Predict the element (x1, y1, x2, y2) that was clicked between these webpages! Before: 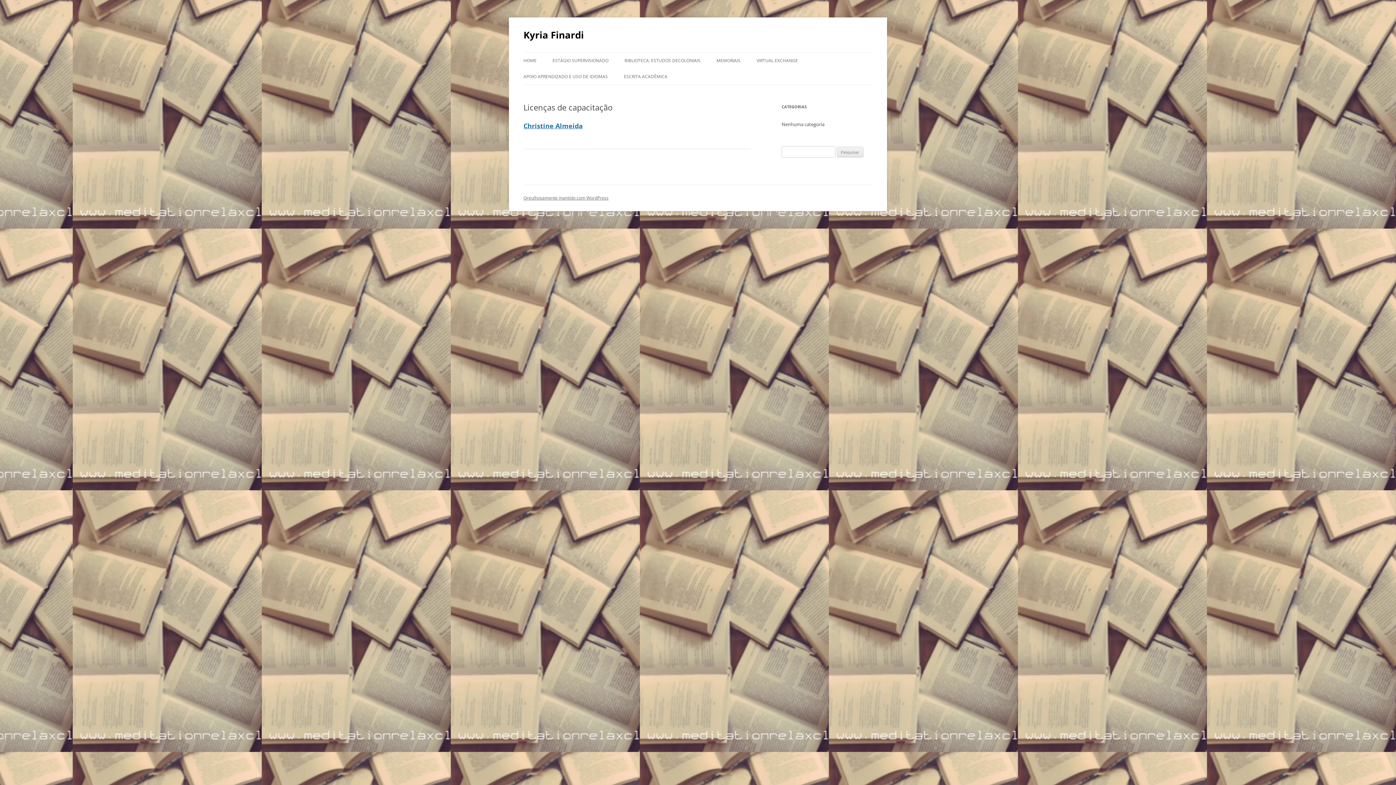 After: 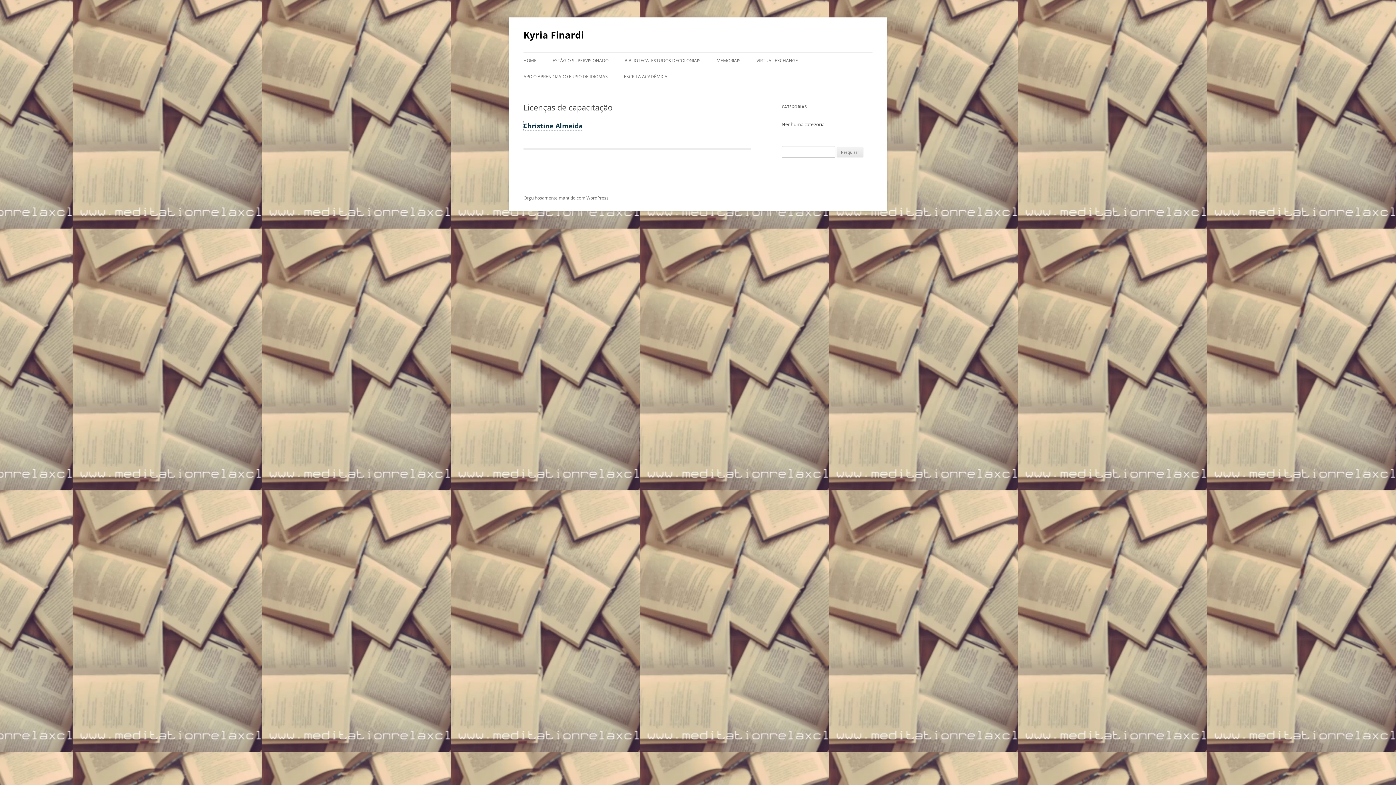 Action: bbox: (523, 121, 582, 130) label: Christine Almeida